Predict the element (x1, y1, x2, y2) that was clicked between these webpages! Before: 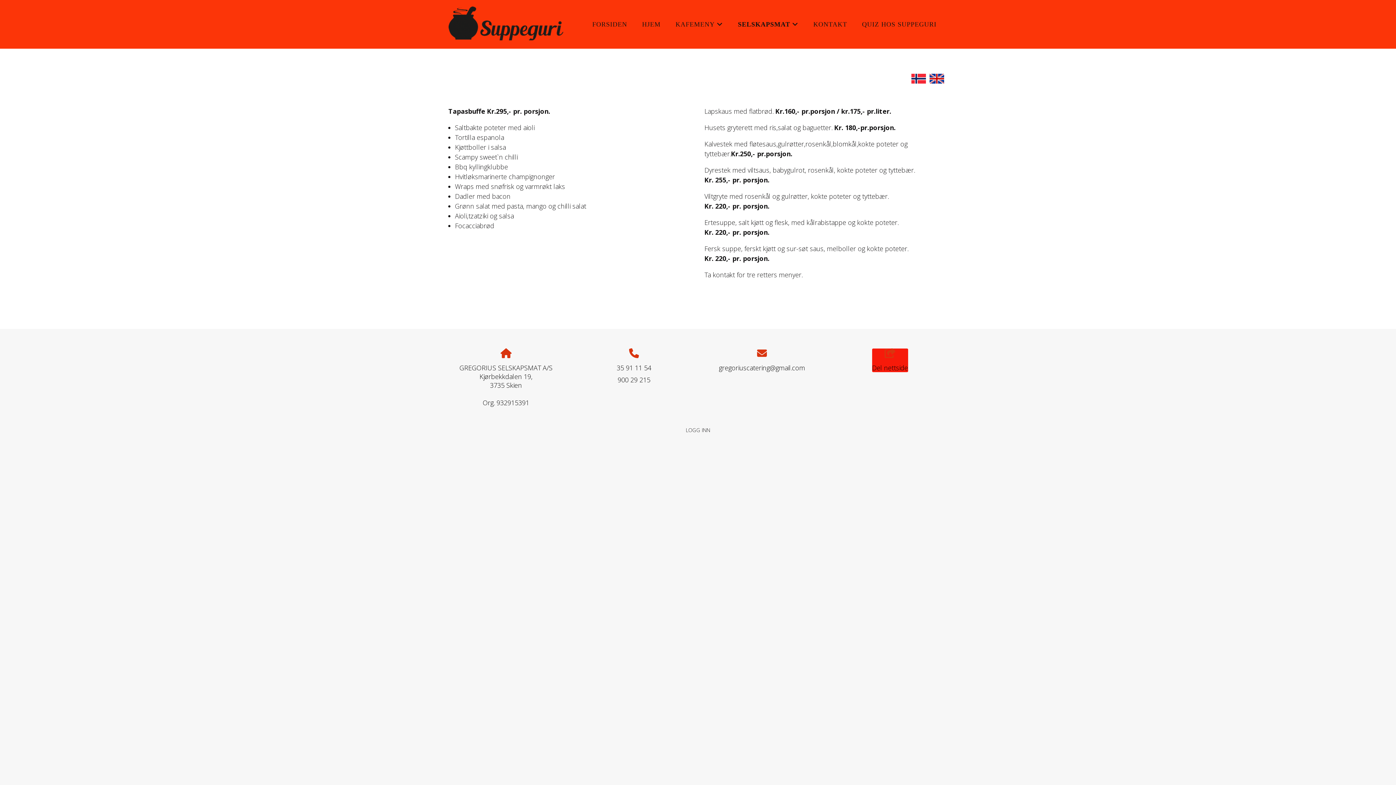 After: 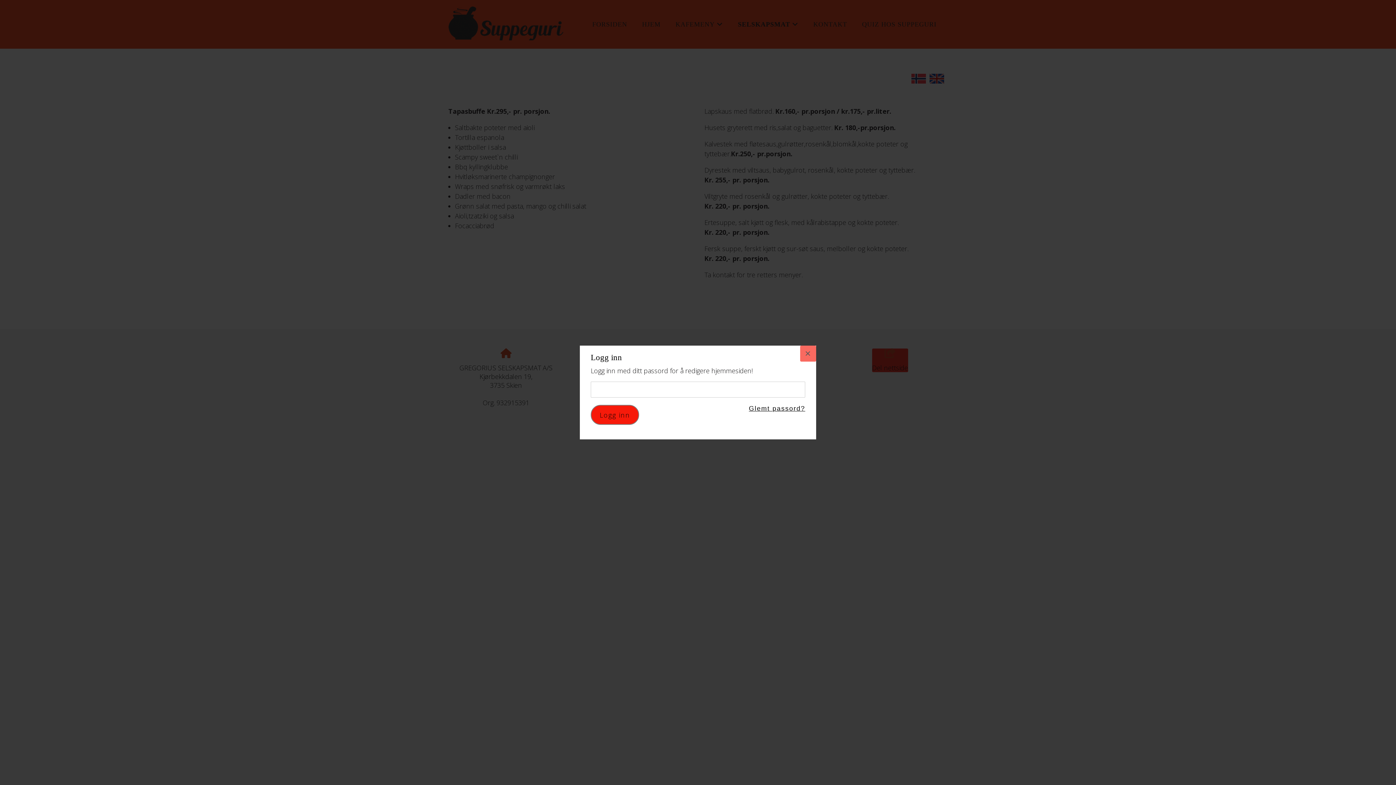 Action: label: LOGG INN bbox: (686, 426, 710, 433)